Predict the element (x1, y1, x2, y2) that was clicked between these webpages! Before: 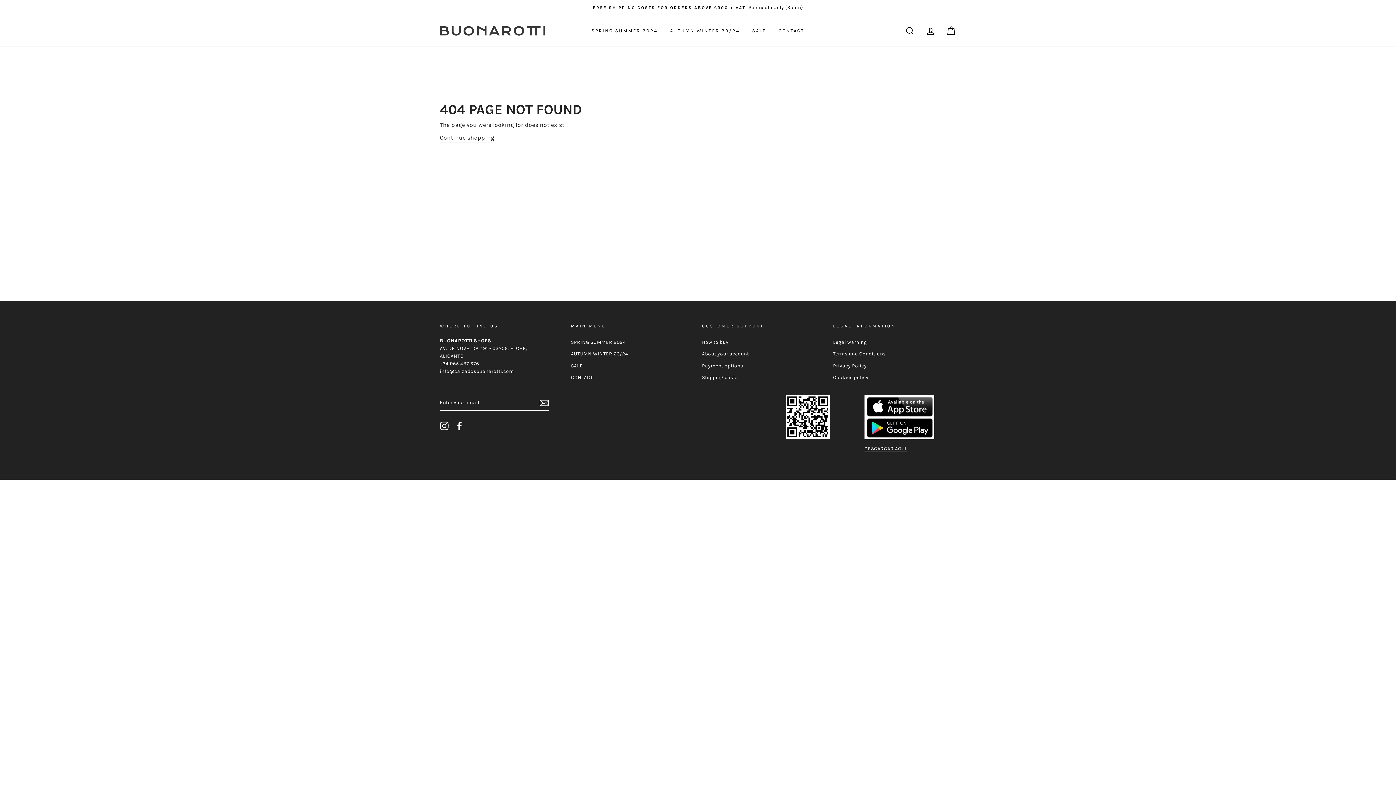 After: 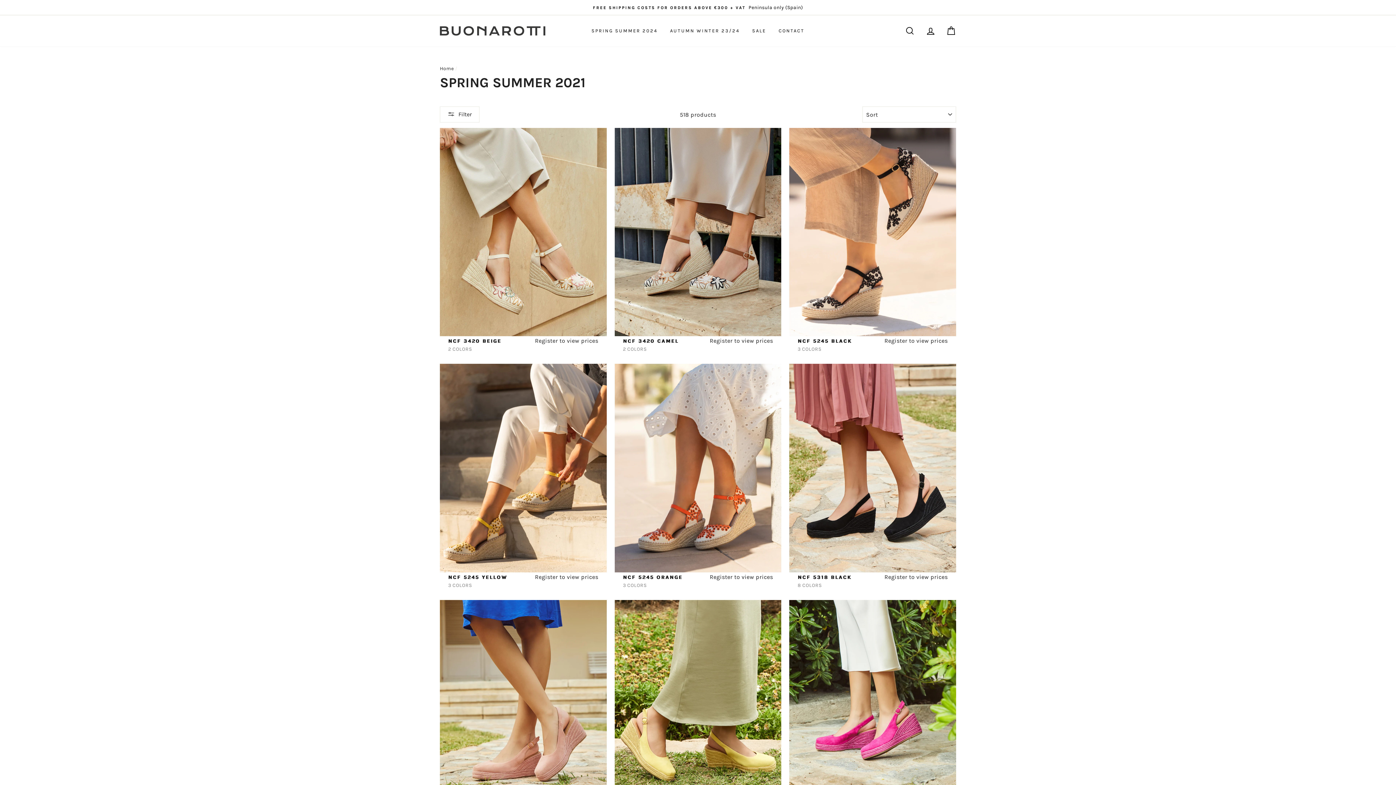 Action: bbox: (571, 337, 626, 347) label: SPRING SUMMER 2024